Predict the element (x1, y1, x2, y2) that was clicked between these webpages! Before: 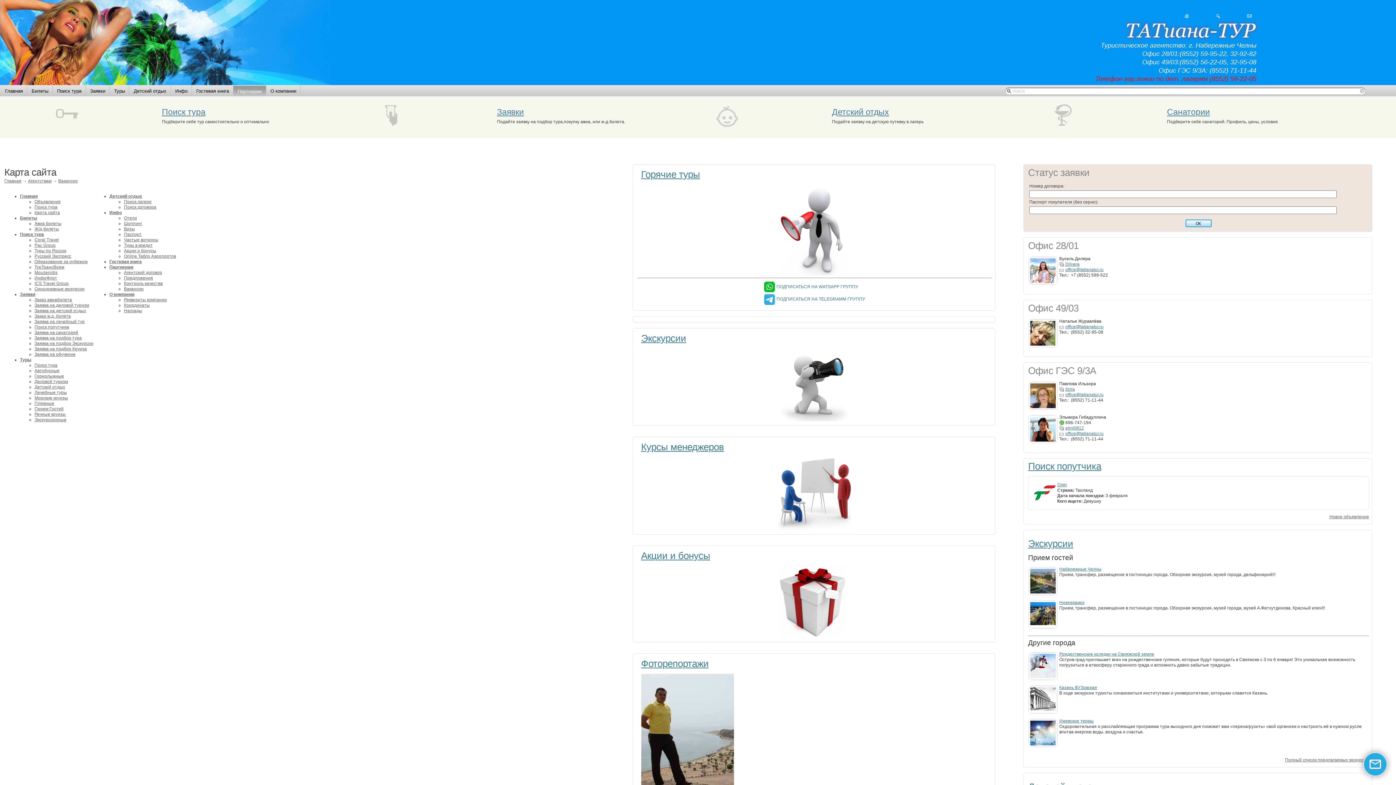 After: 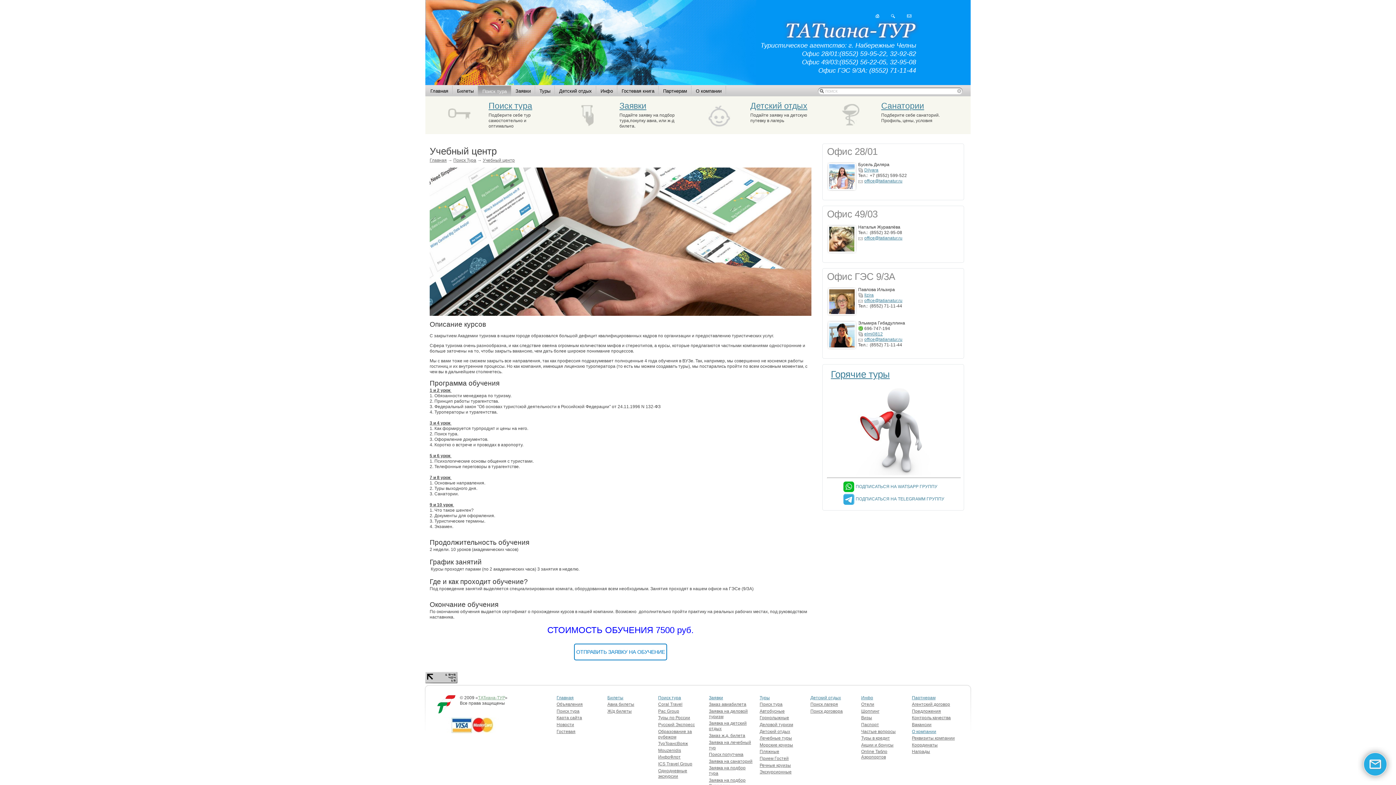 Action: bbox: (641, 441, 724, 452) label: Курсы менеджеров